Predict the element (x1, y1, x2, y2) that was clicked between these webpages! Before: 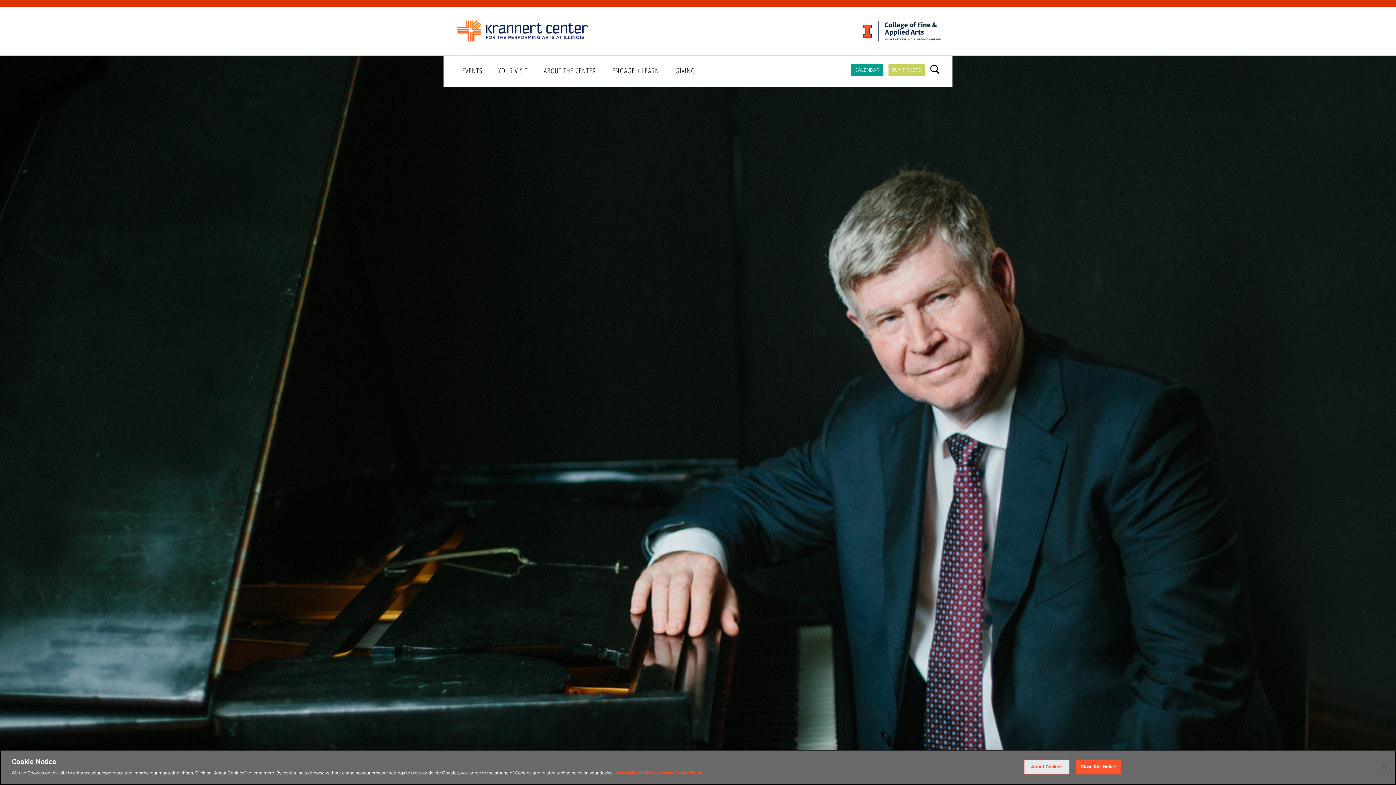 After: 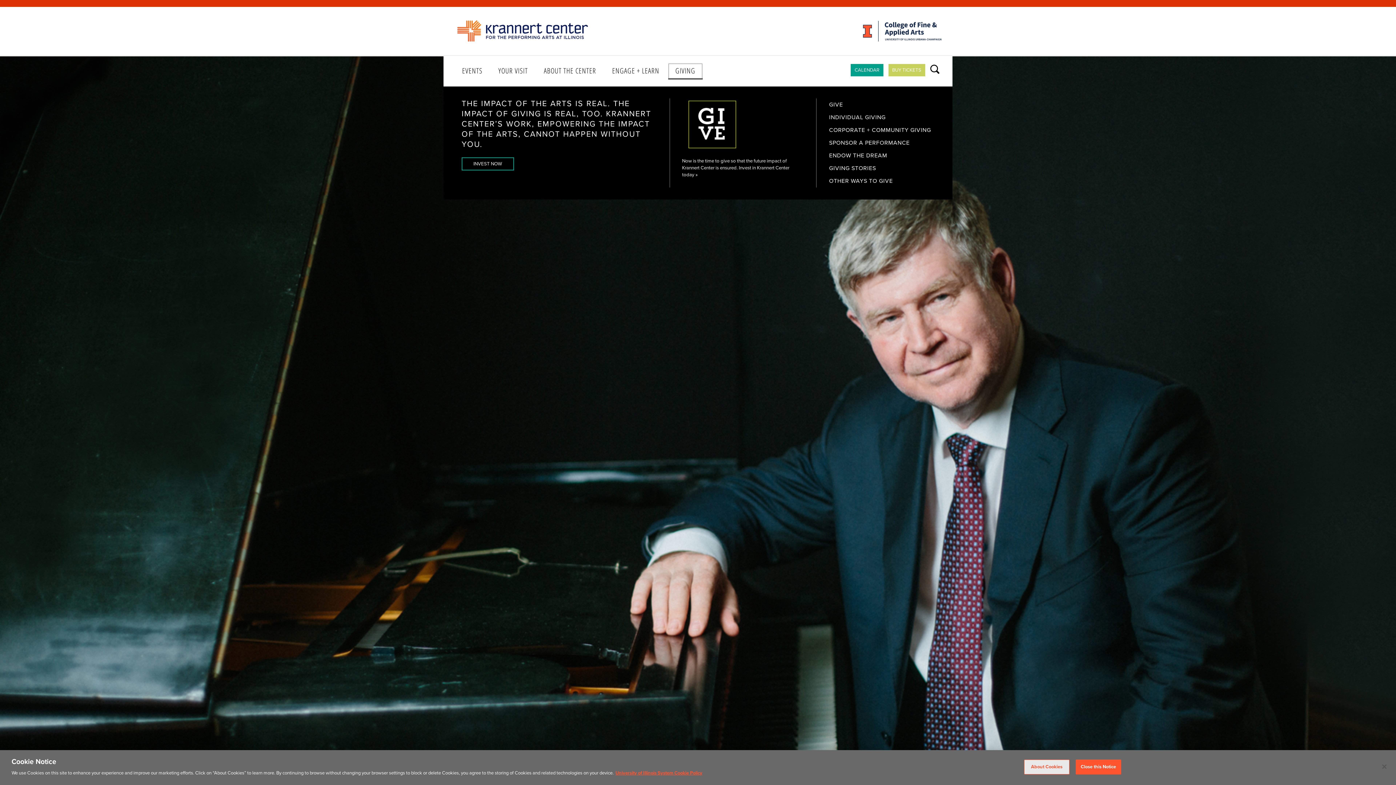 Action: label: GIVING bbox: (668, 63, 702, 79)